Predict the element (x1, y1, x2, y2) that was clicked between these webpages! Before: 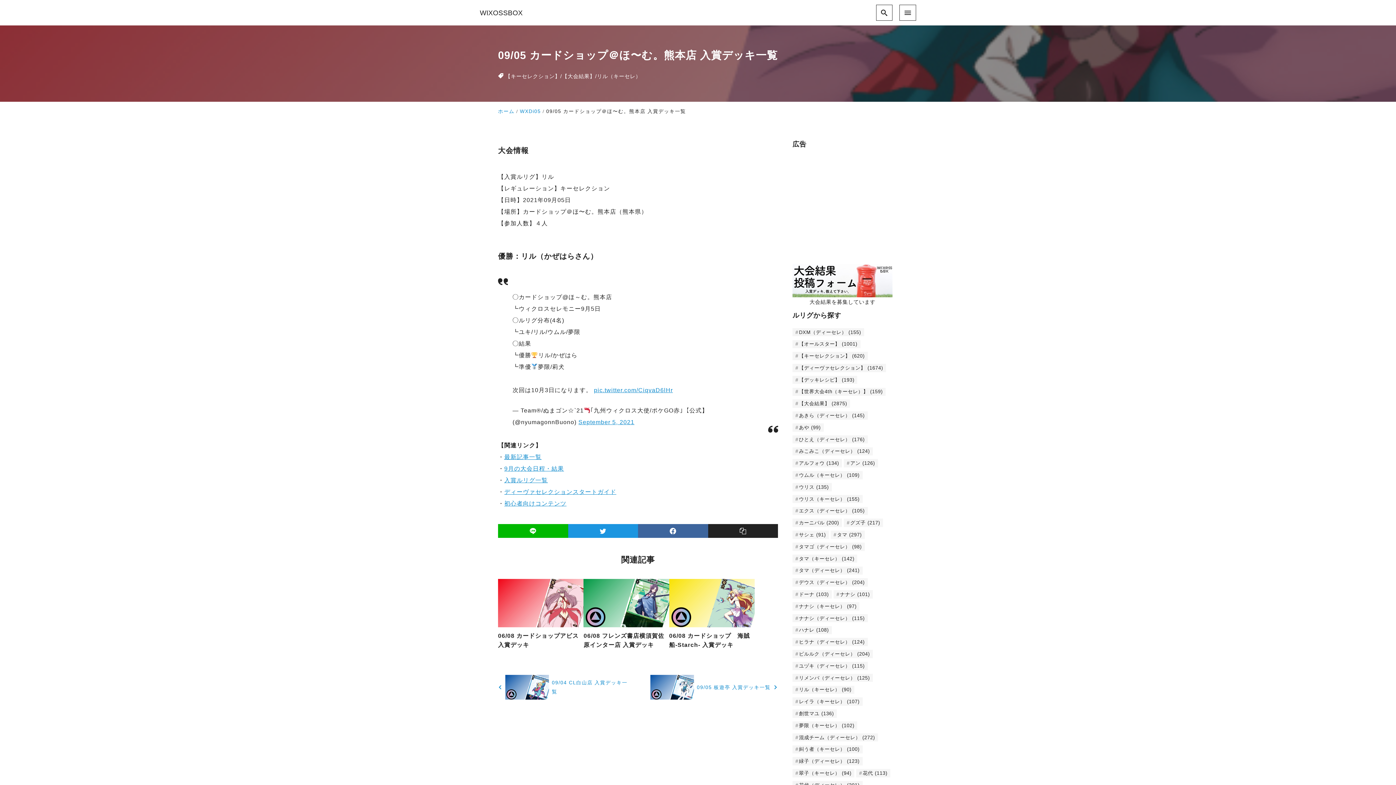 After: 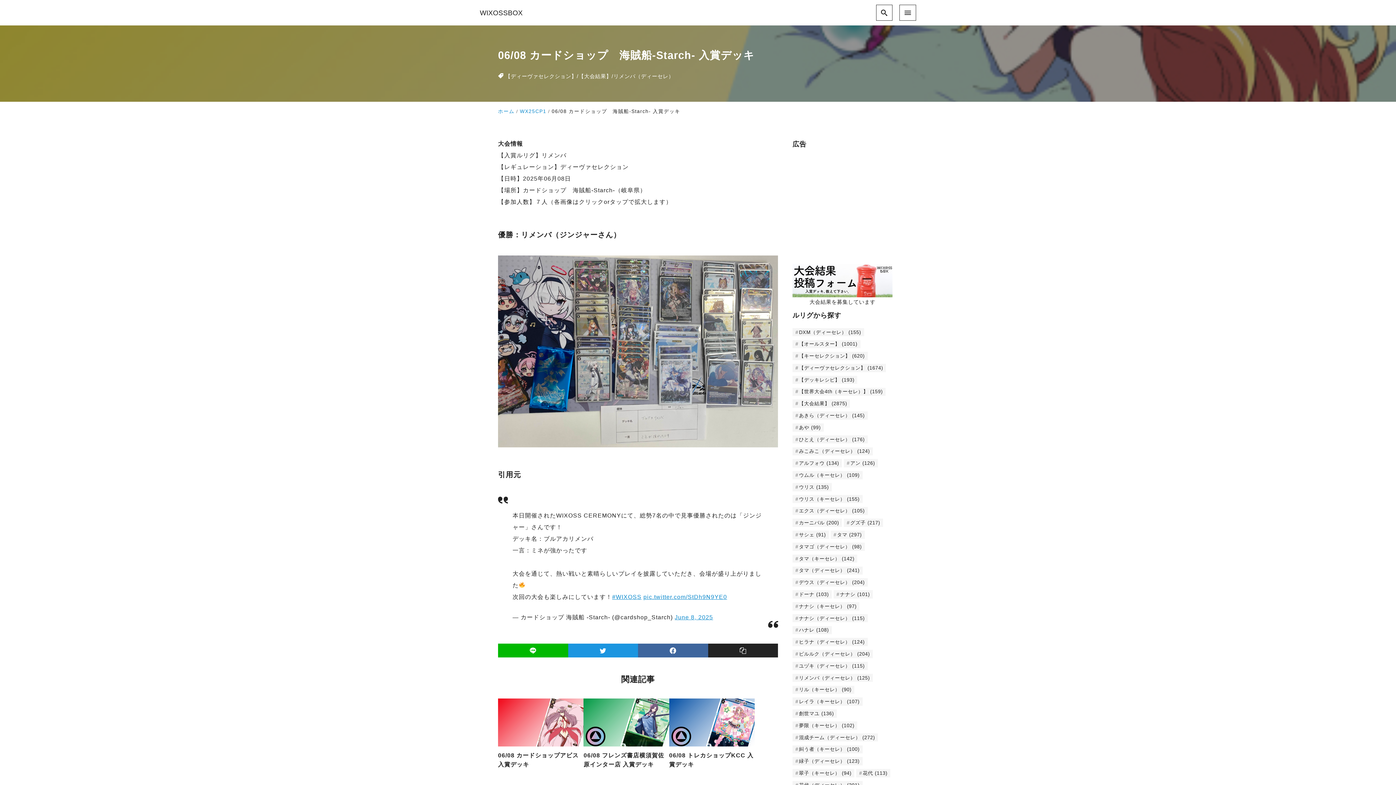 Action: bbox: (669, 579, 754, 627)